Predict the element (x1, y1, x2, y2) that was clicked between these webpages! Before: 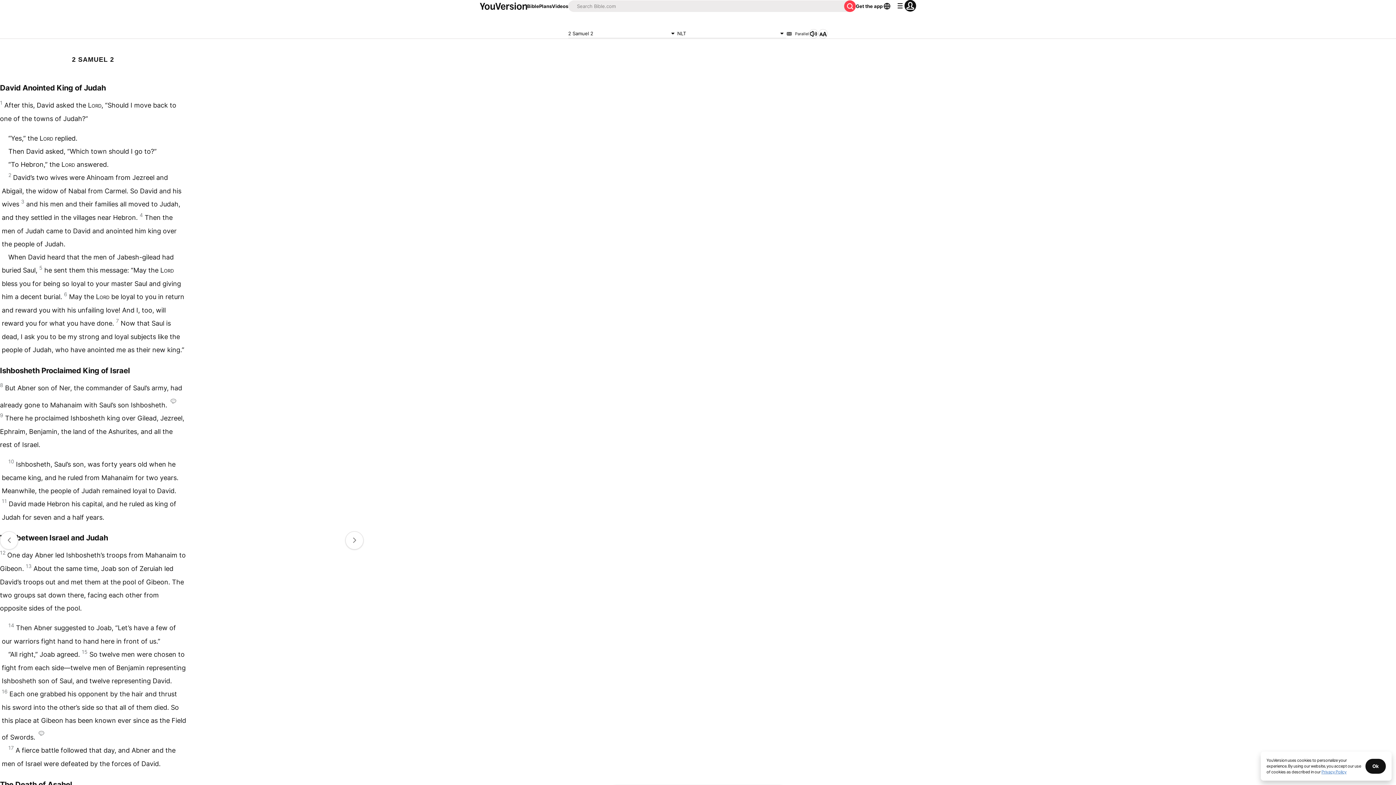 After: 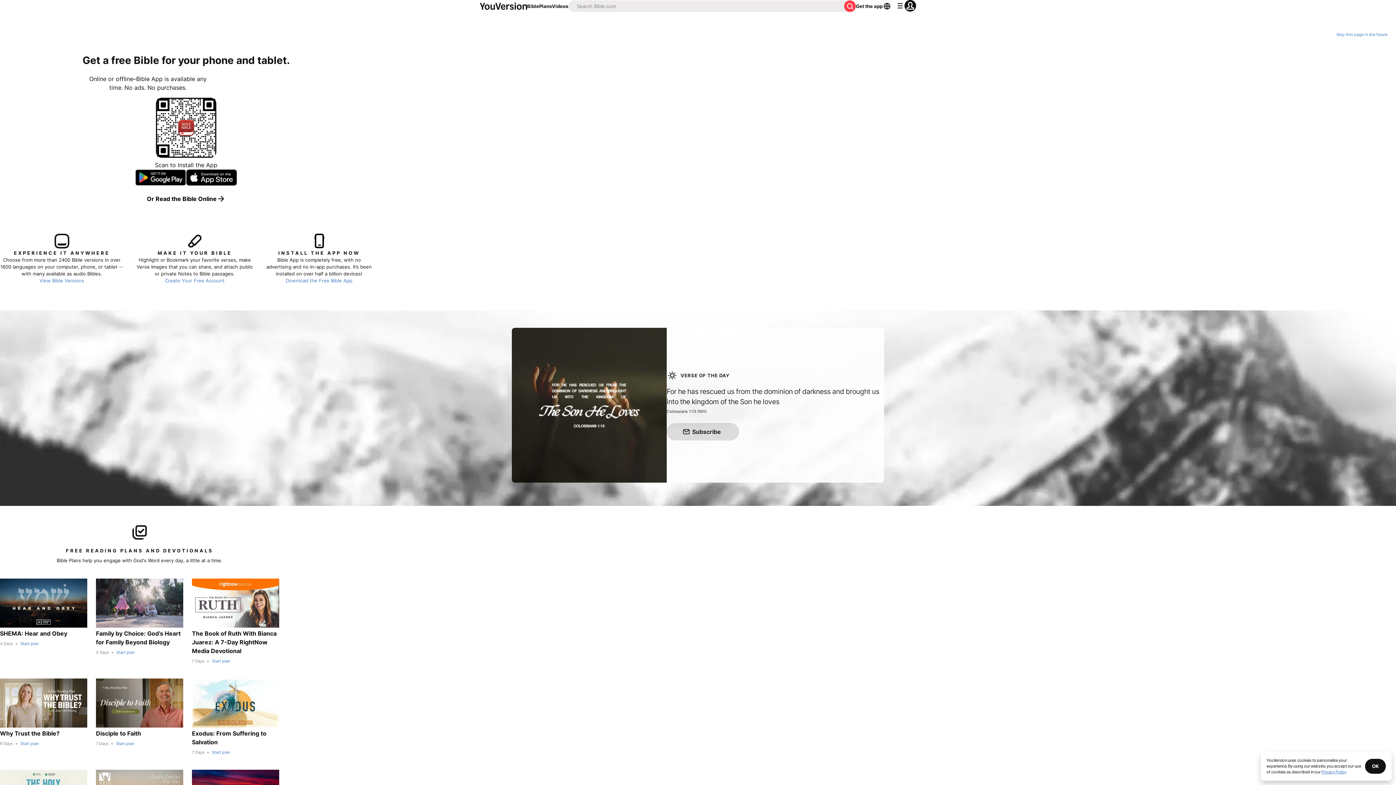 Action: bbox: (480, 2, 527, 9)